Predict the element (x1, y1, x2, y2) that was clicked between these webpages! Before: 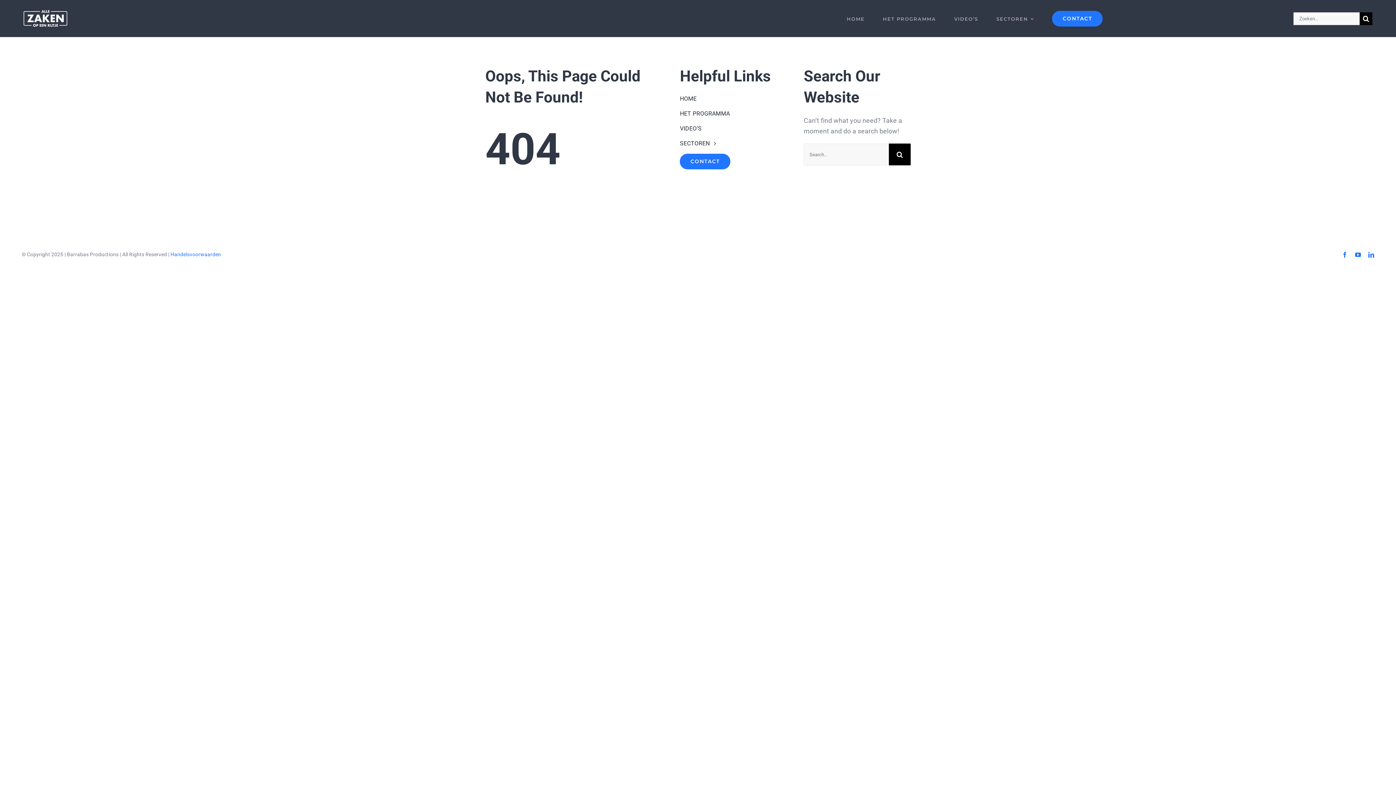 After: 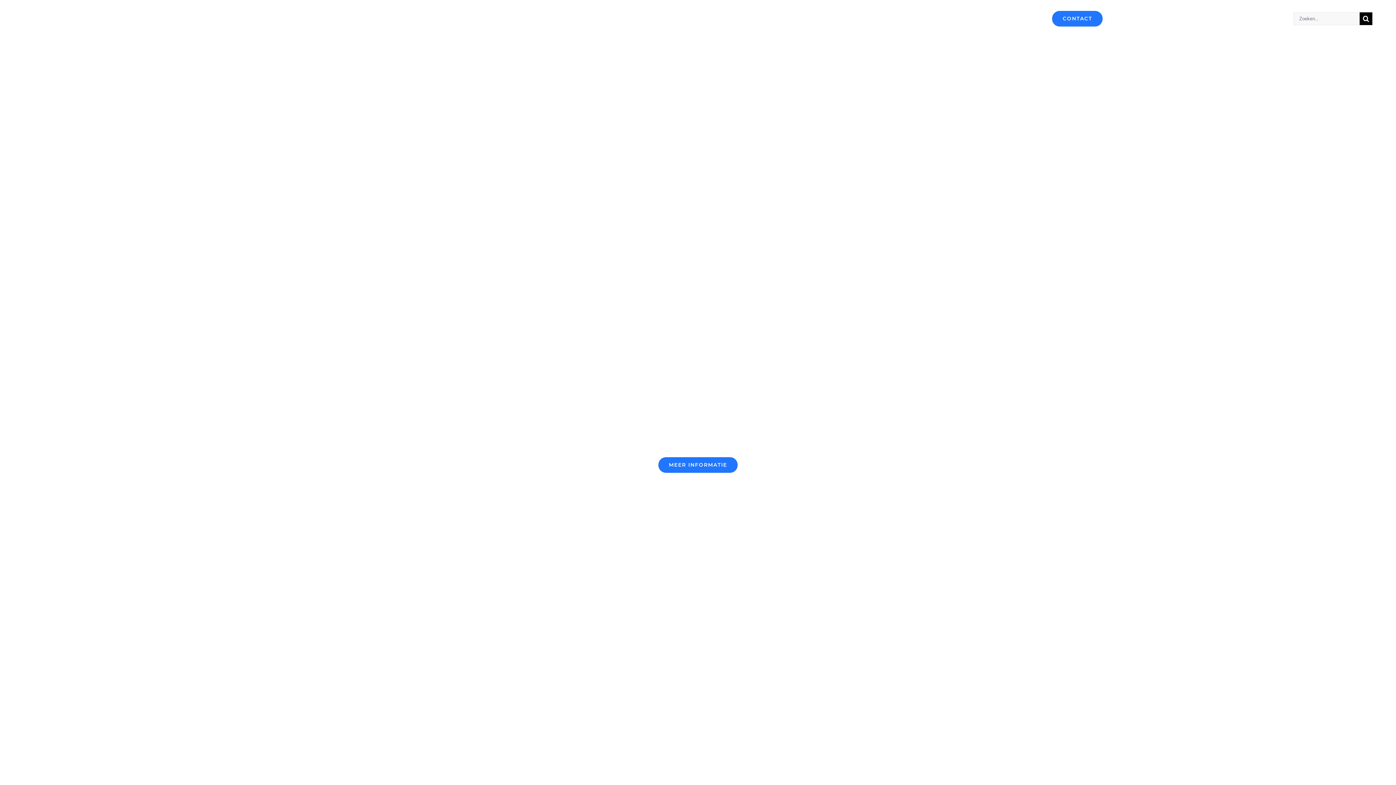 Action: bbox: (23, 10, 293, 26)